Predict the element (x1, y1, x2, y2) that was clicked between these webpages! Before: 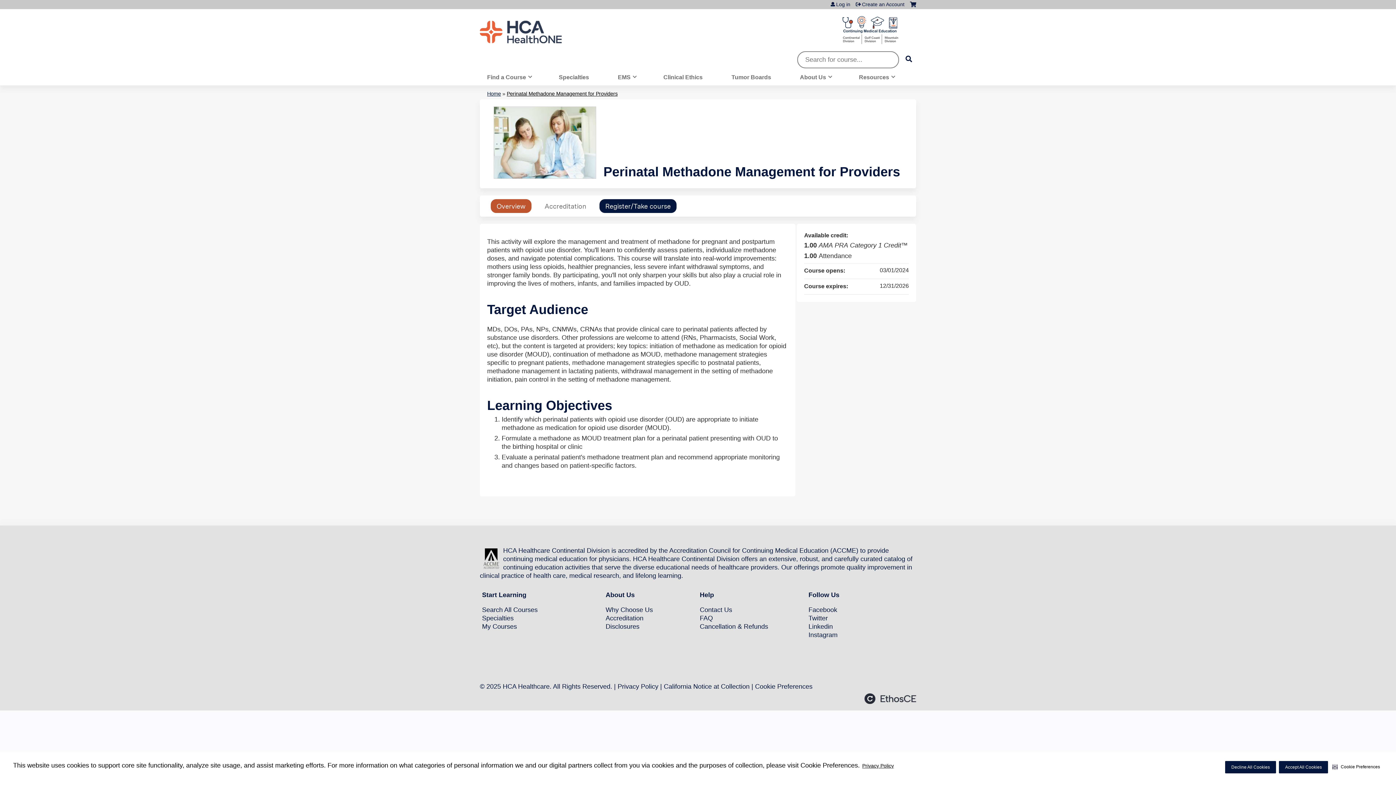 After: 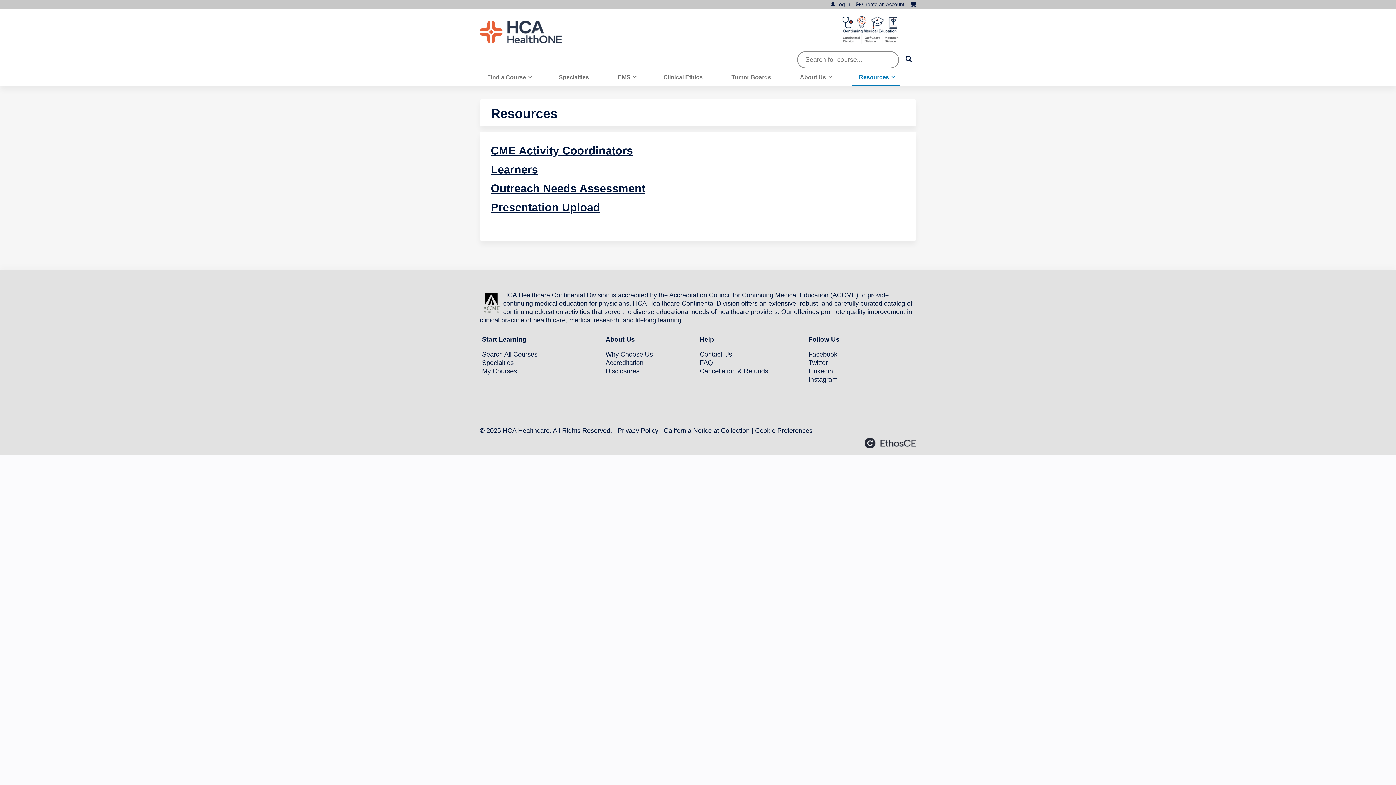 Action: label: Resources bbox: (851, 69, 900, 85)